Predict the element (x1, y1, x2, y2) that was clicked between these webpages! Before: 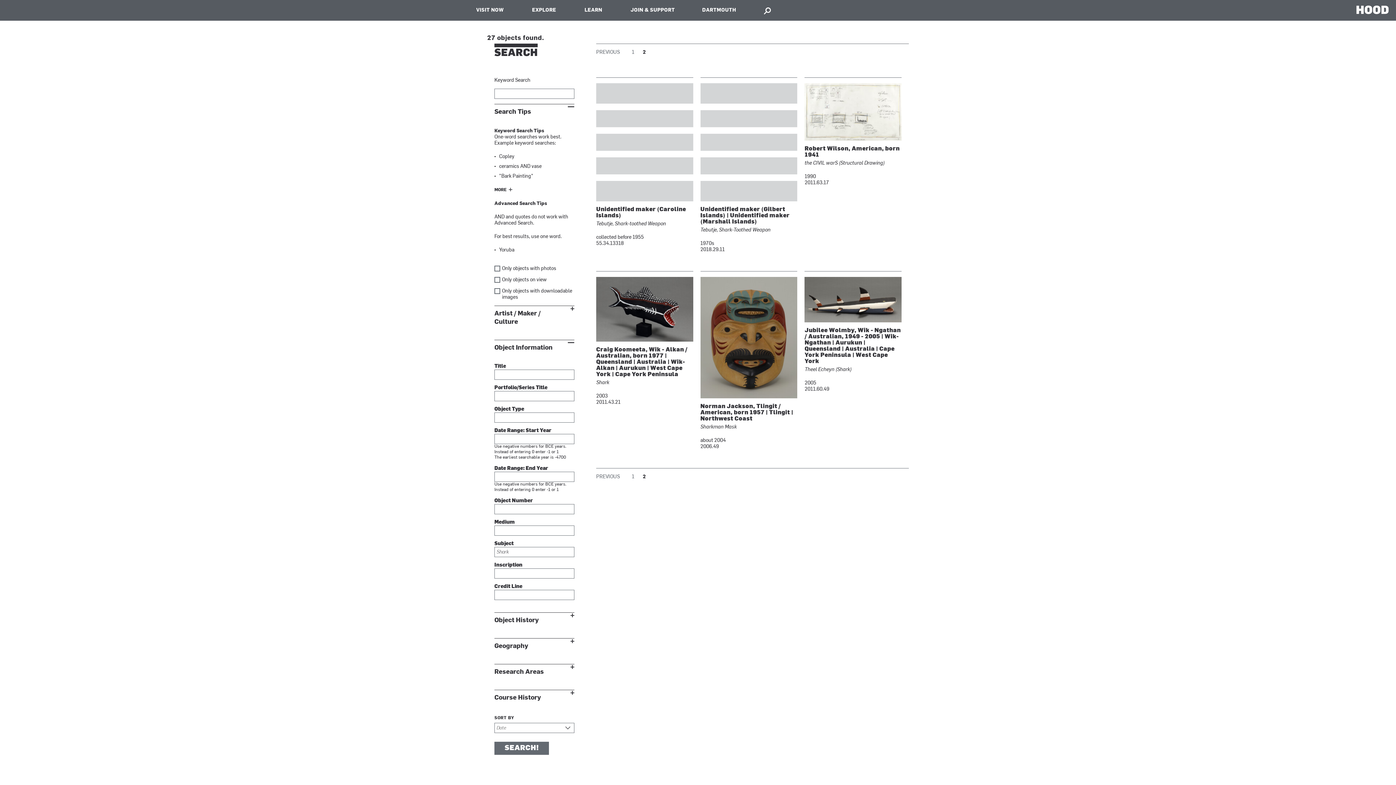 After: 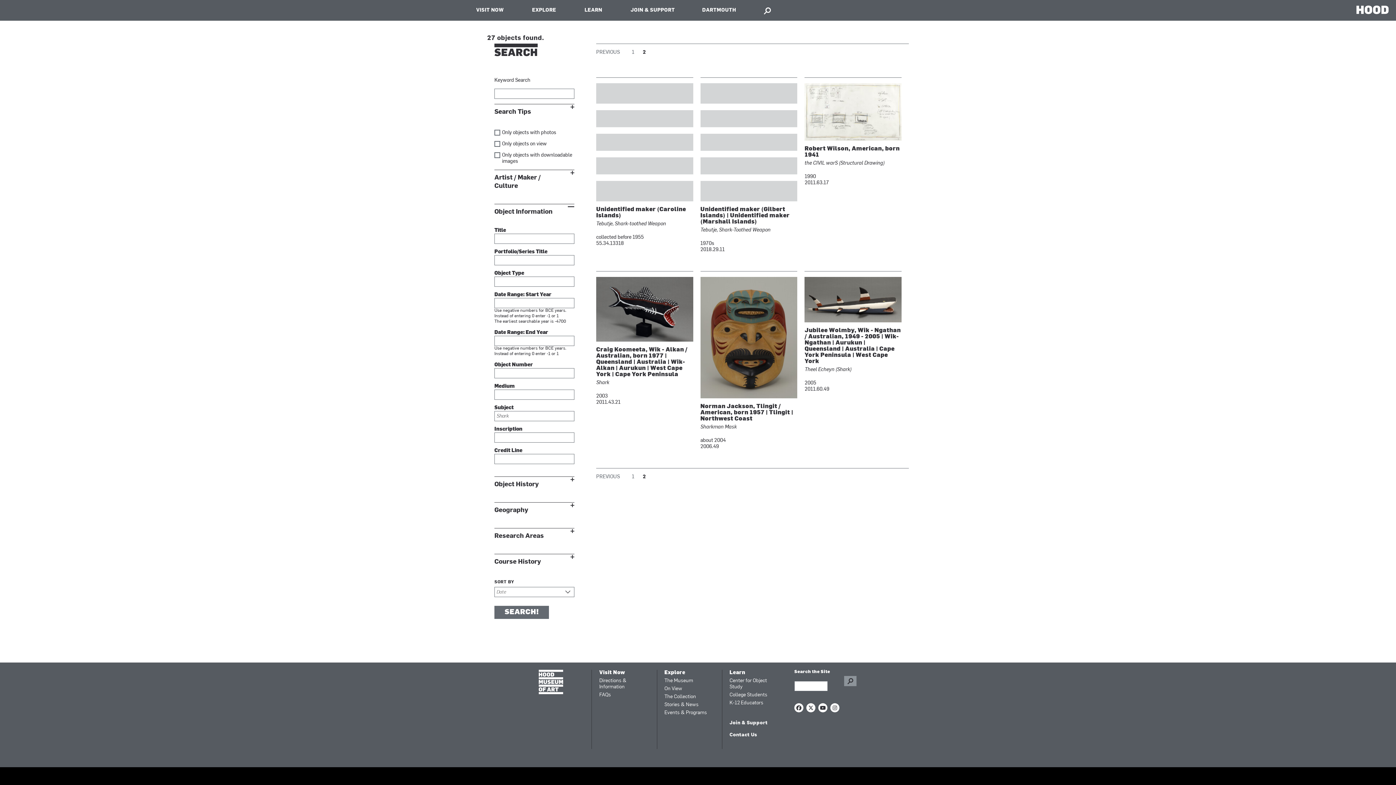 Action: label: Hide
Search Tips bbox: (494, 104, 574, 116)